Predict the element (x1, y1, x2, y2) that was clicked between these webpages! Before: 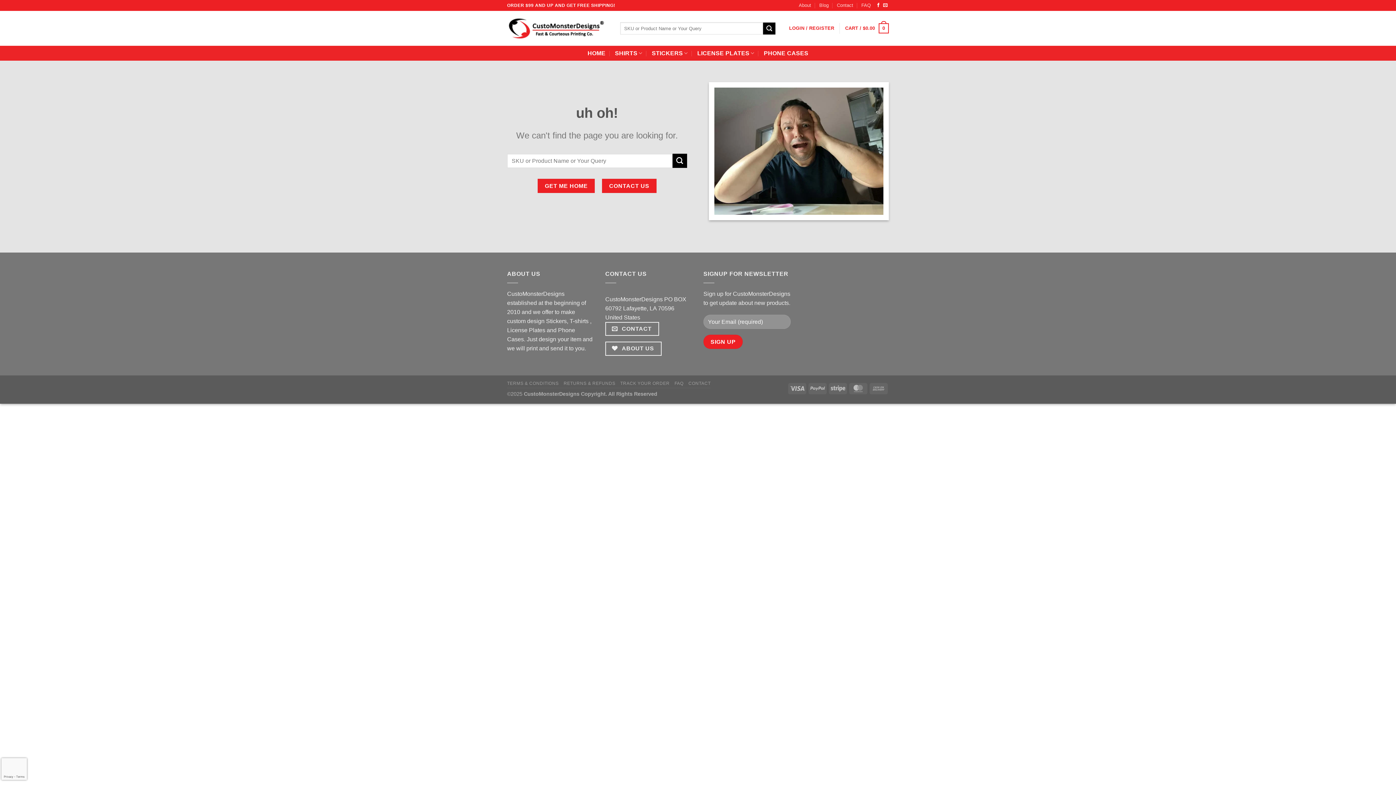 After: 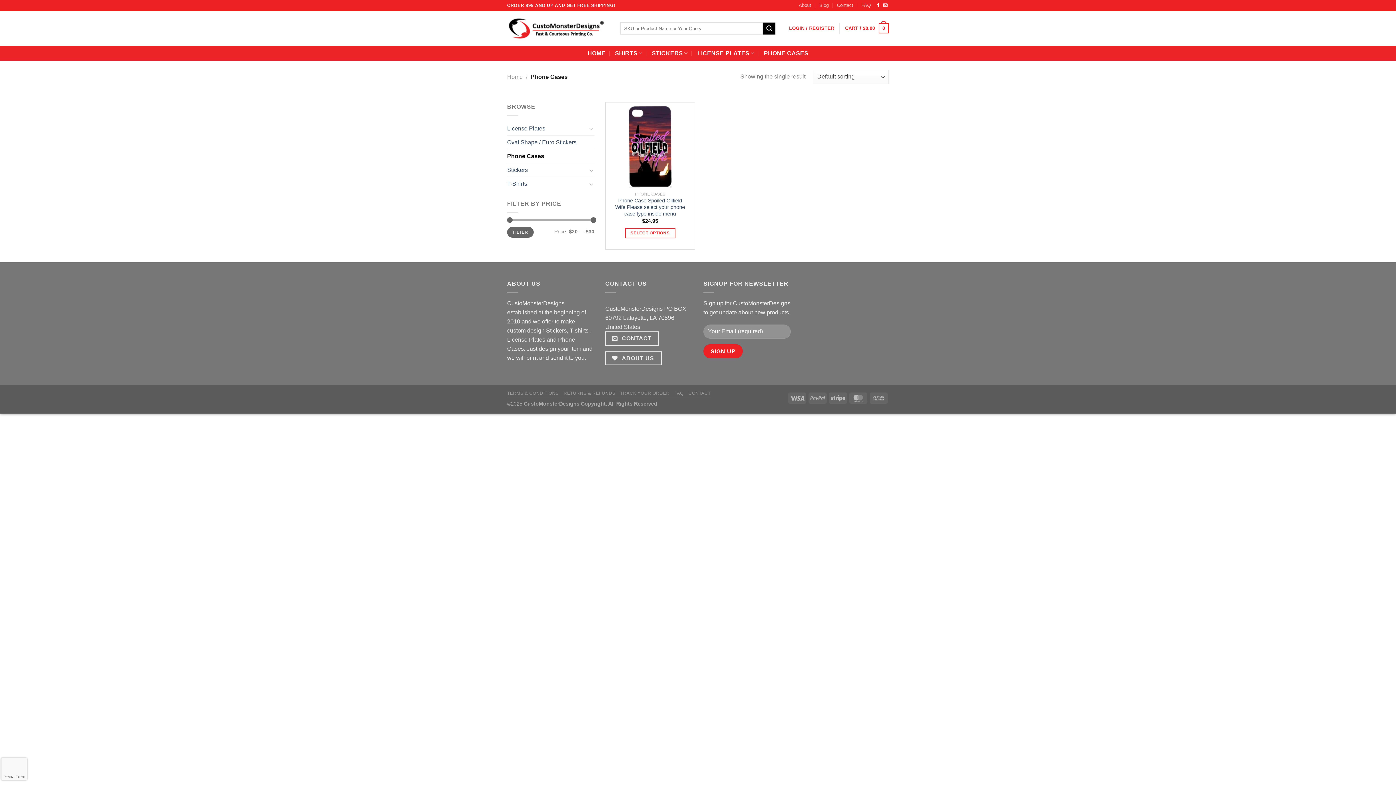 Action: bbox: (764, 46, 808, 59) label: PHONE CASES